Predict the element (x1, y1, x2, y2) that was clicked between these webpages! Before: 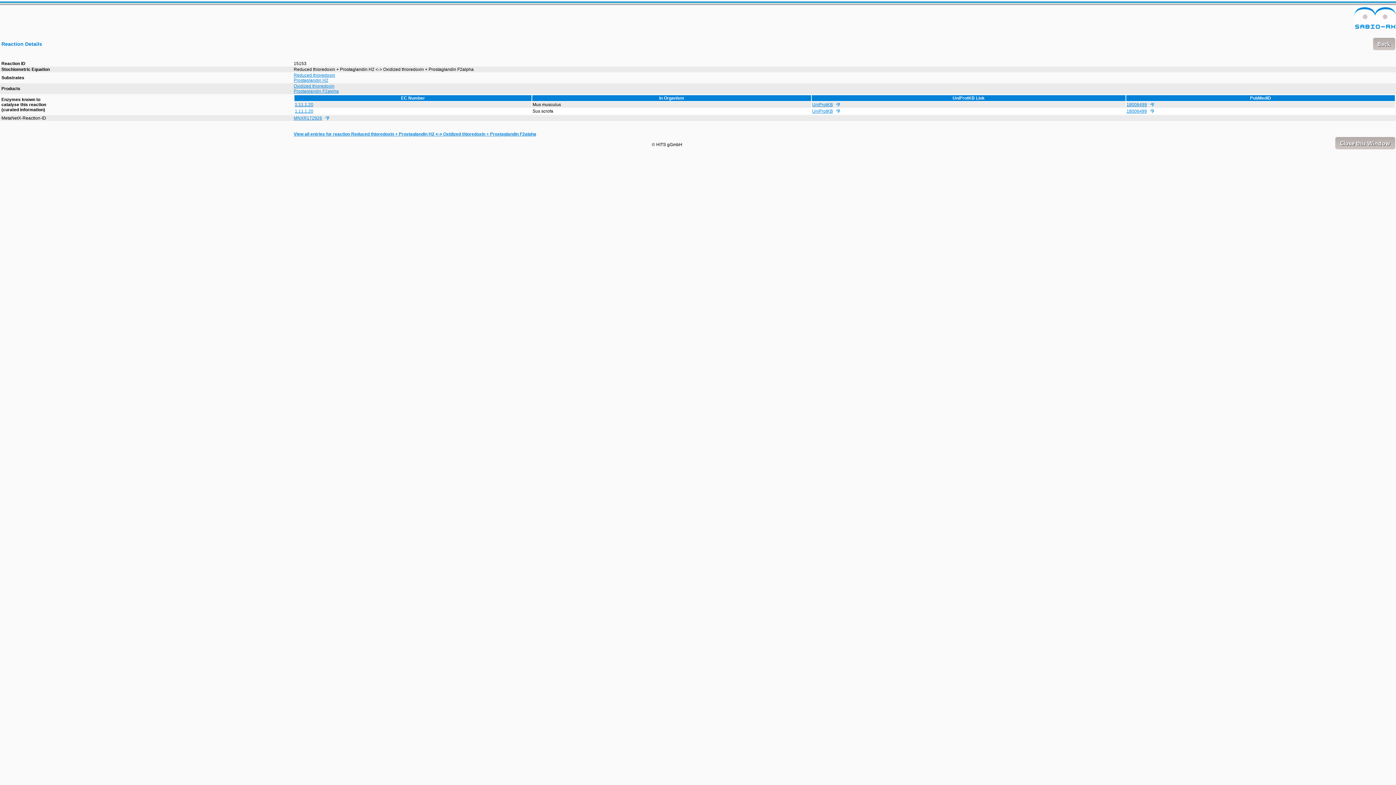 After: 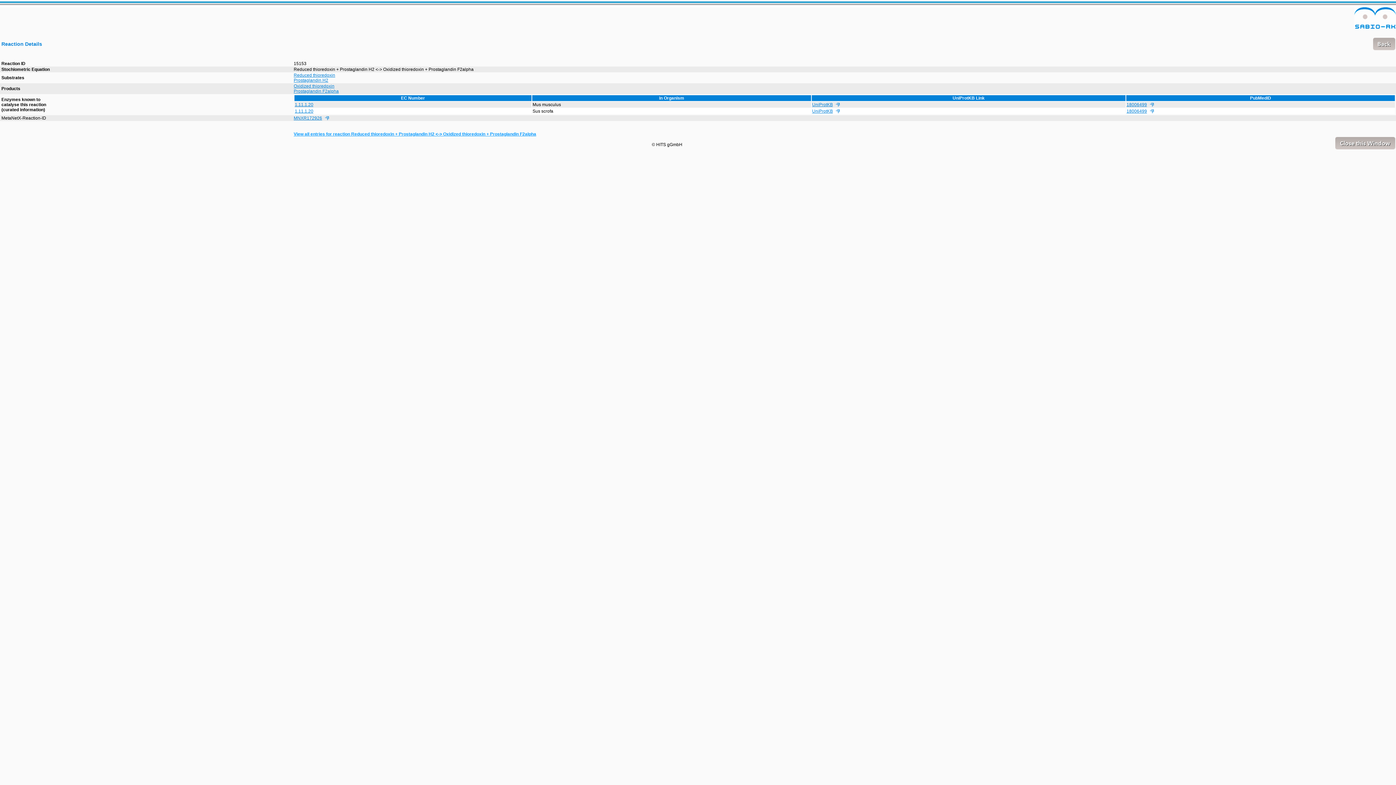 Action: bbox: (293, 131, 543, 136) label: View all entries for reaction Reduced thioredoxin + Prostaglandin H2 <-> Oxidized thioredoxin + Prostaglandin F2alpha